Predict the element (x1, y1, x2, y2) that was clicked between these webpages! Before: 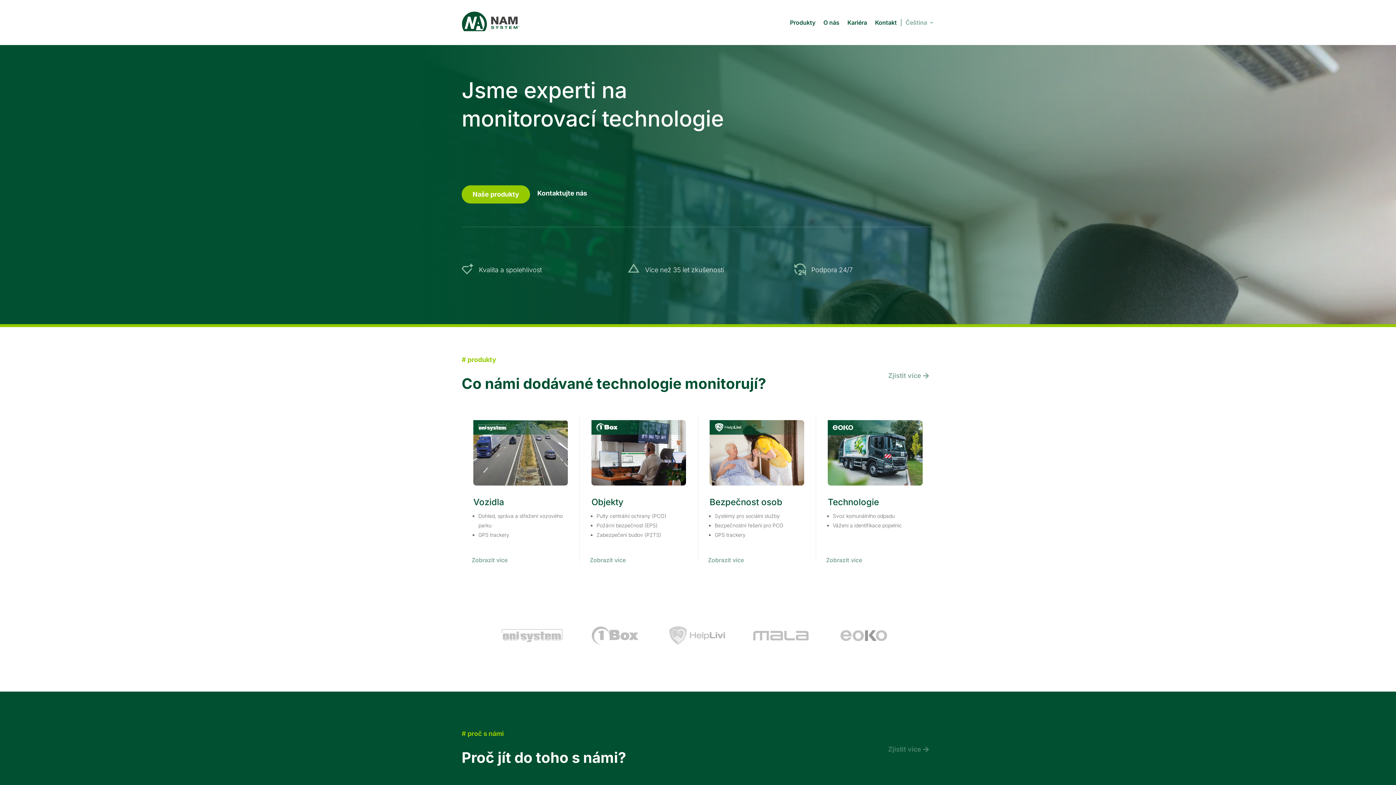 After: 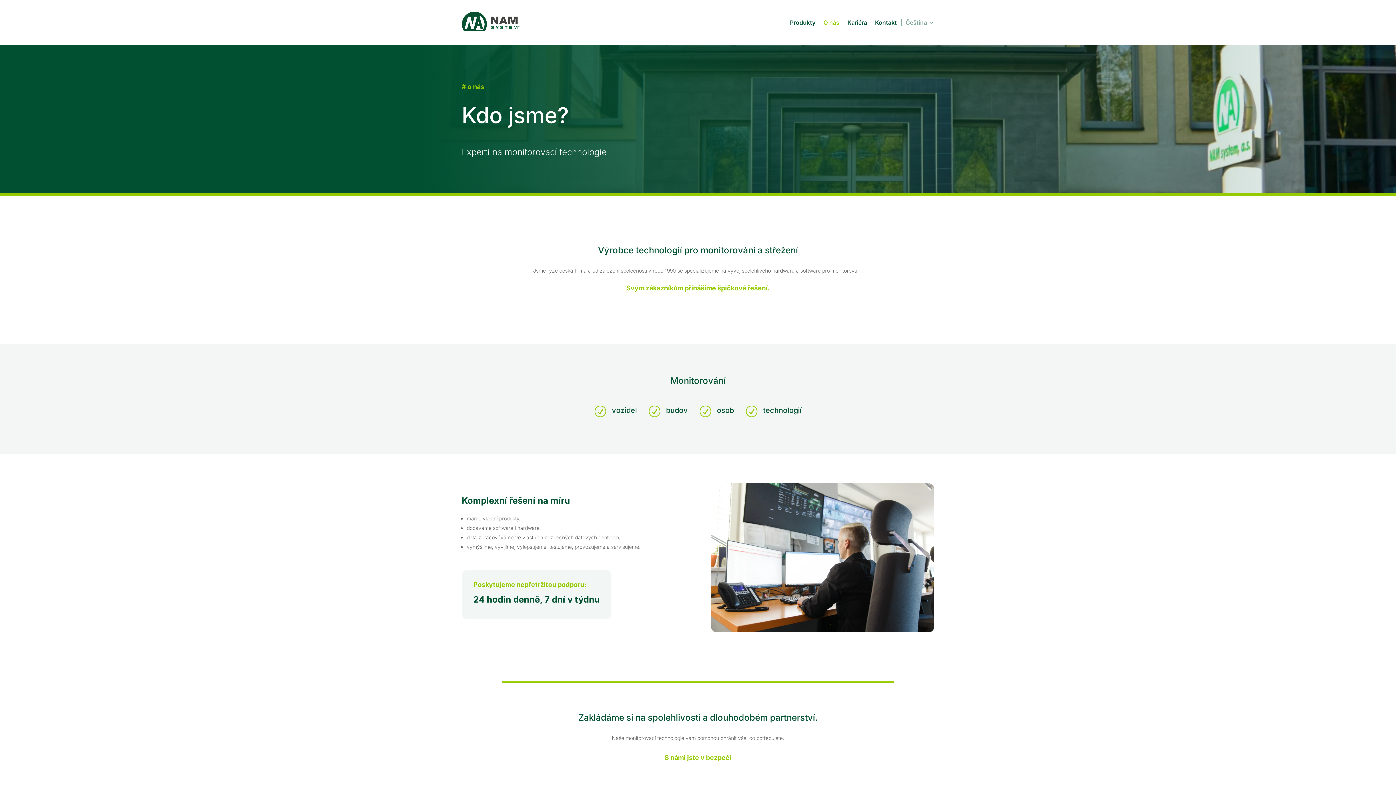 Action: bbox: (823, 18, 839, 26) label: O nás